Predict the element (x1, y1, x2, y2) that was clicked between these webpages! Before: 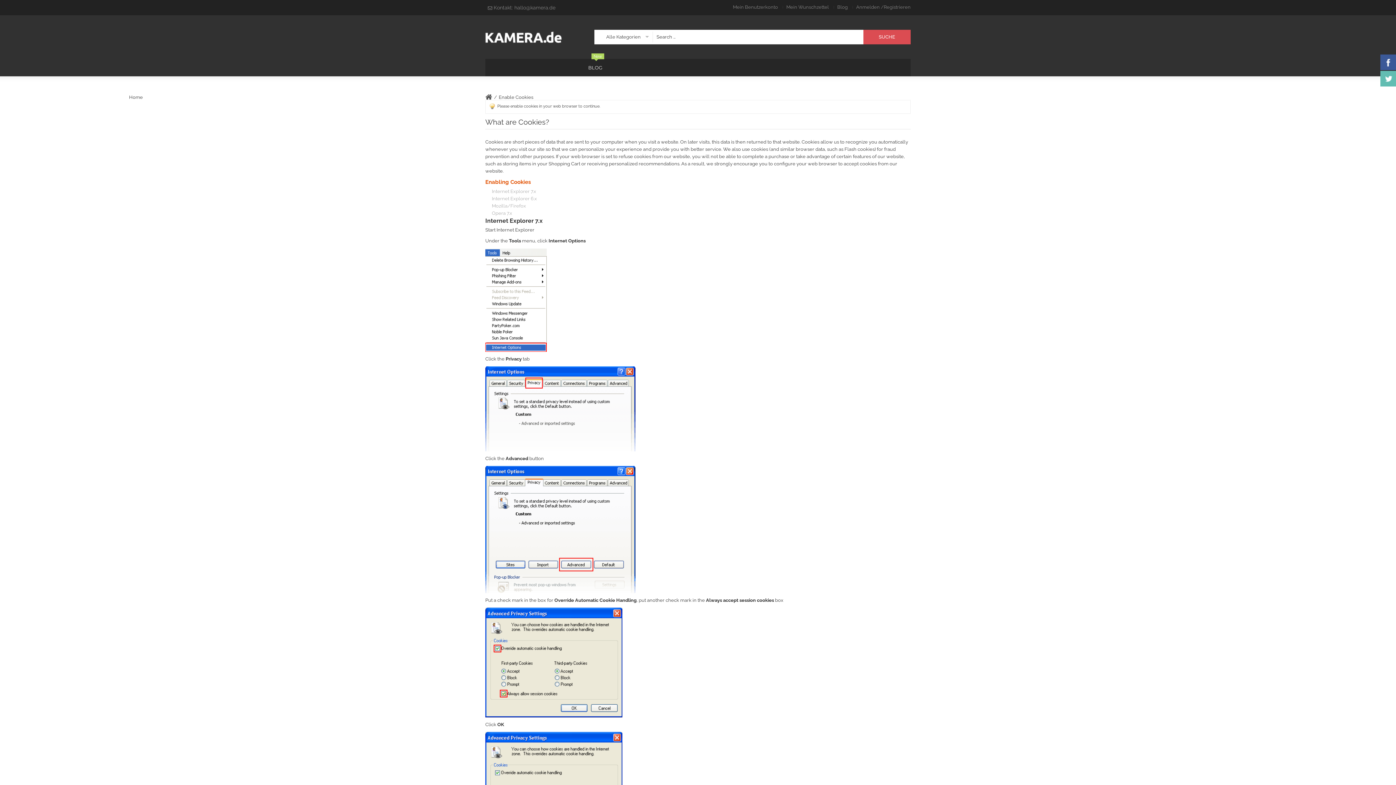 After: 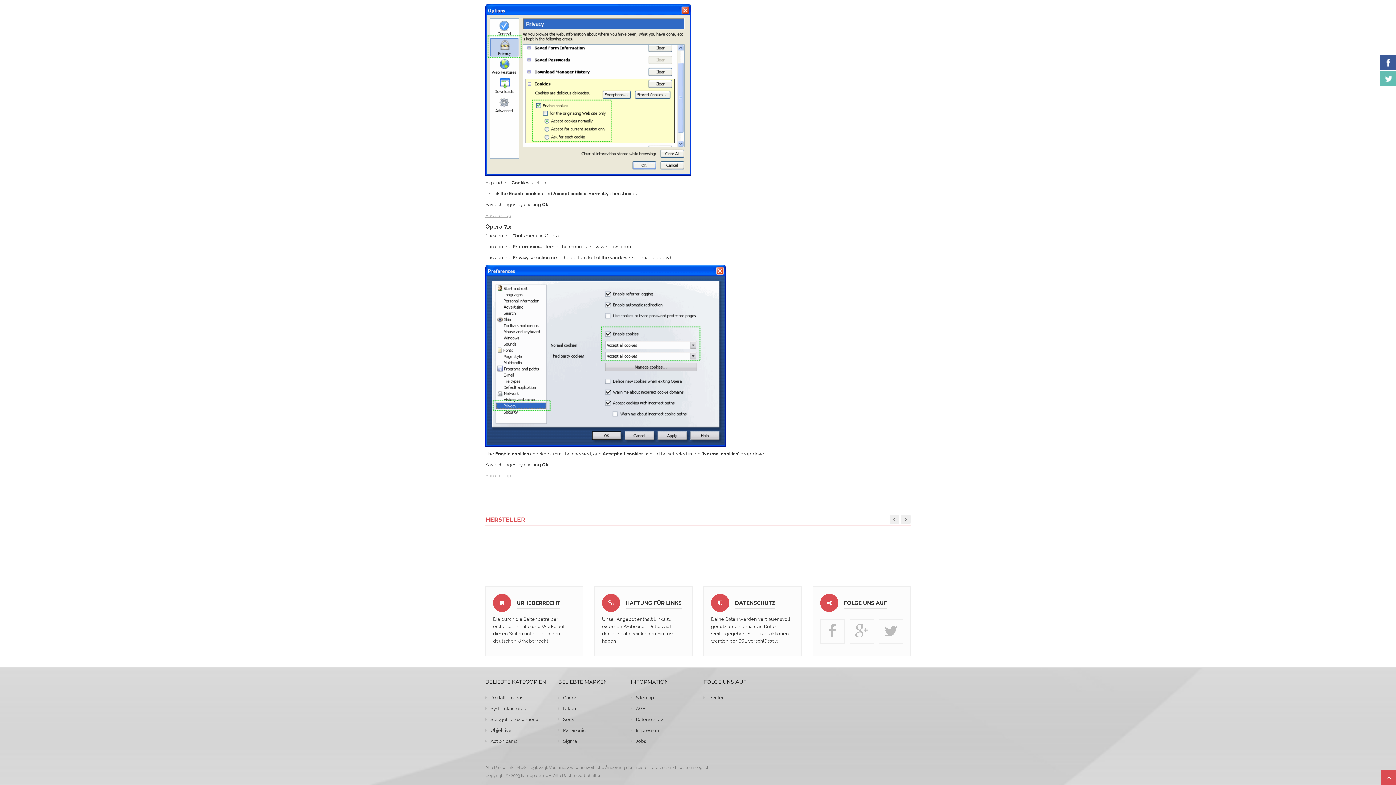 Action: label: Opera 7.x bbox: (492, 210, 512, 216)